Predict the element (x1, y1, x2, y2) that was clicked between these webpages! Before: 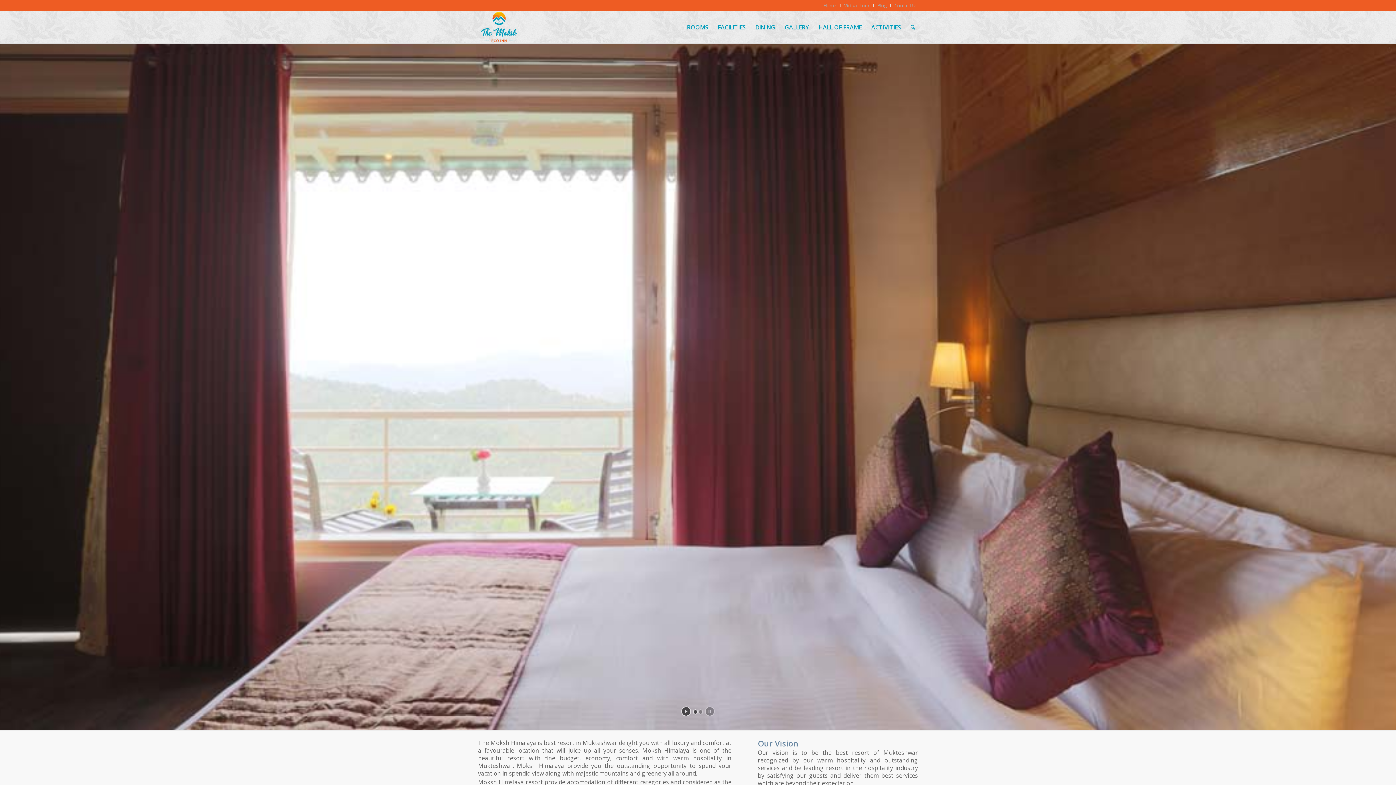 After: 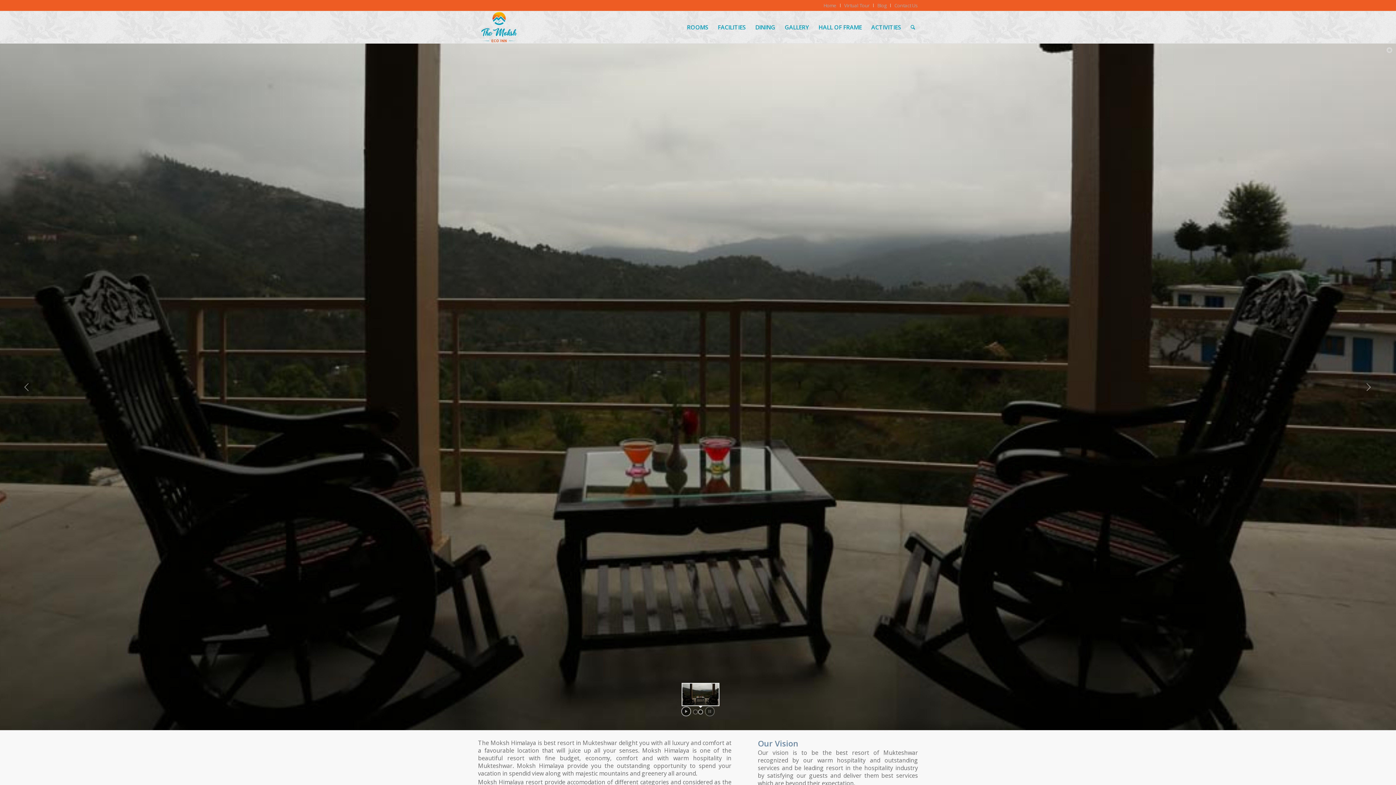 Action: bbox: (698, 709, 703, 714) label: jump to slide 2